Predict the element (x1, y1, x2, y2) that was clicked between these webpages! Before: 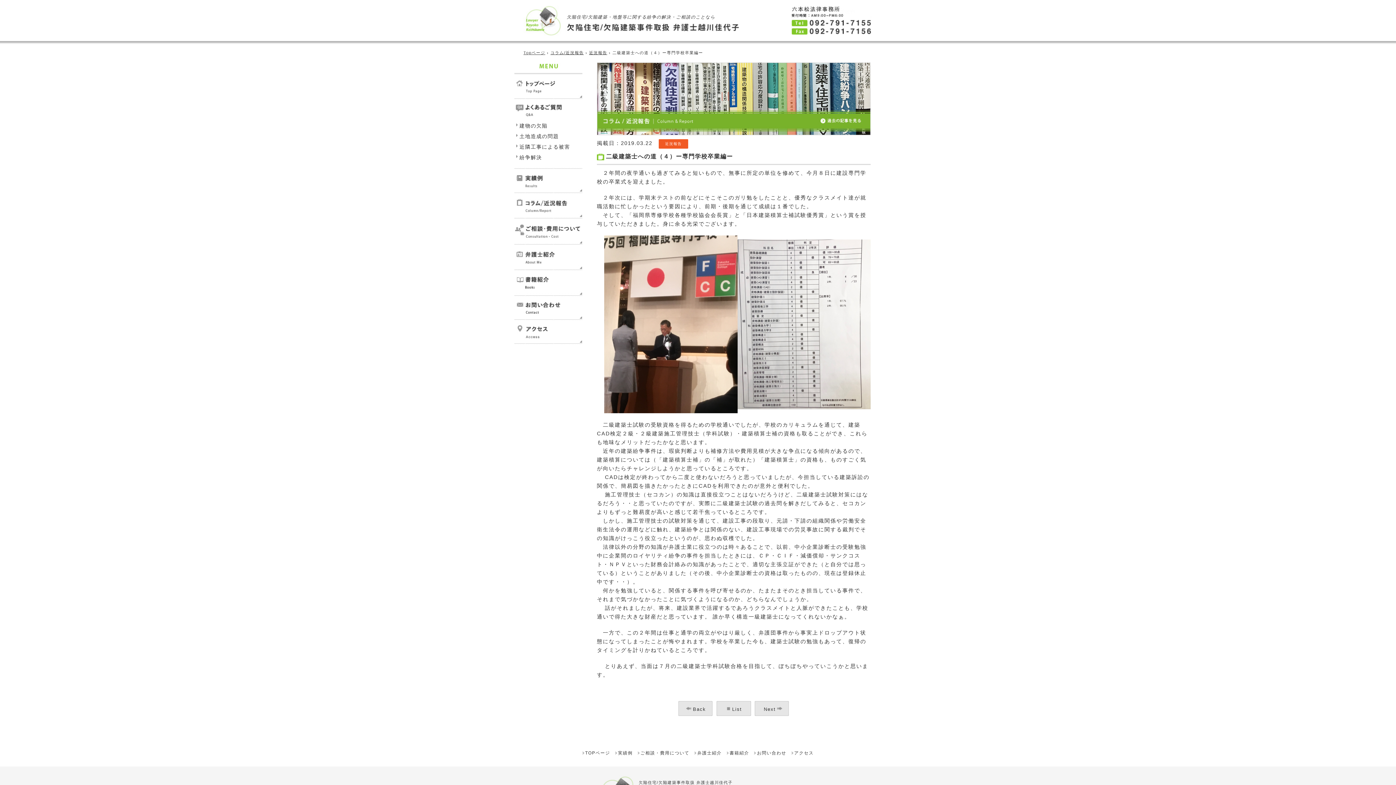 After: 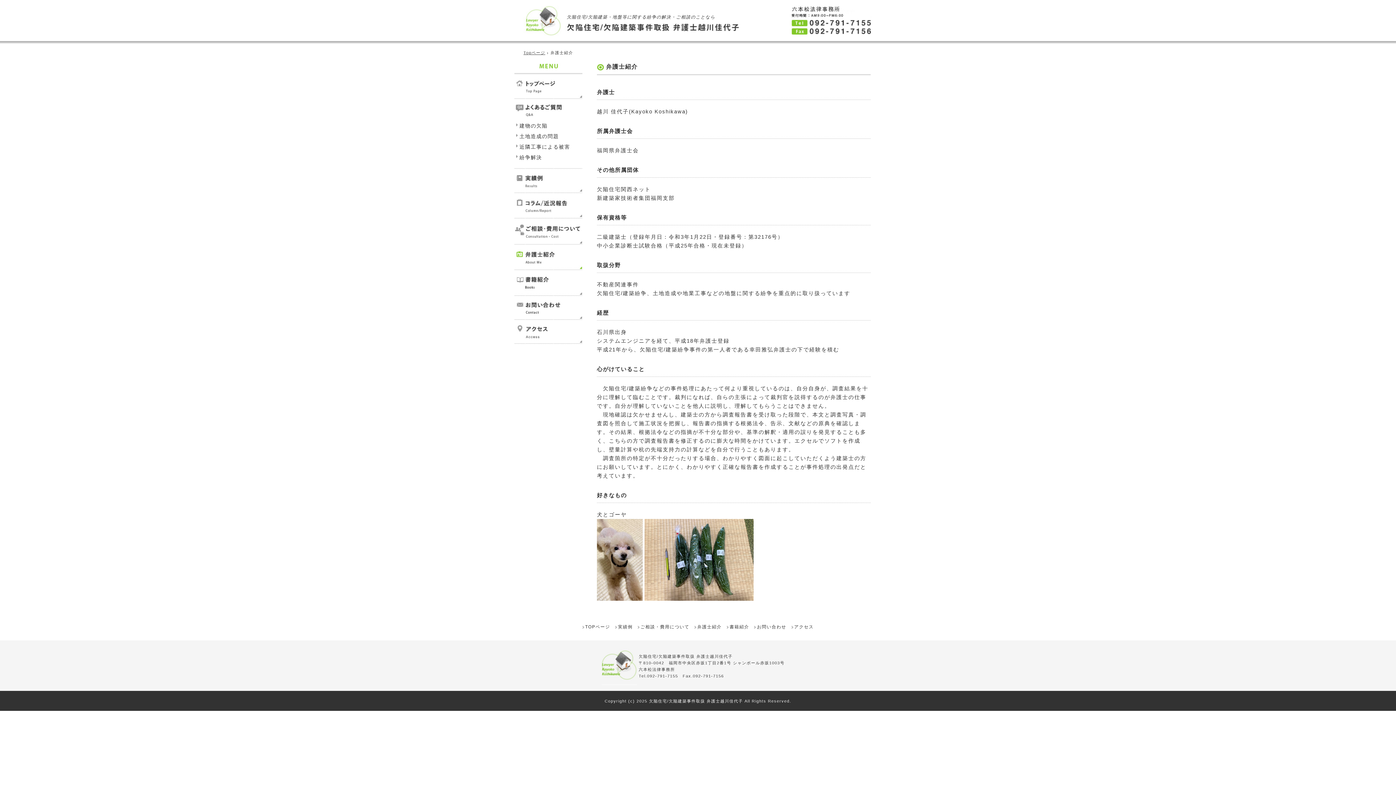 Action: bbox: (514, 262, 582, 268)